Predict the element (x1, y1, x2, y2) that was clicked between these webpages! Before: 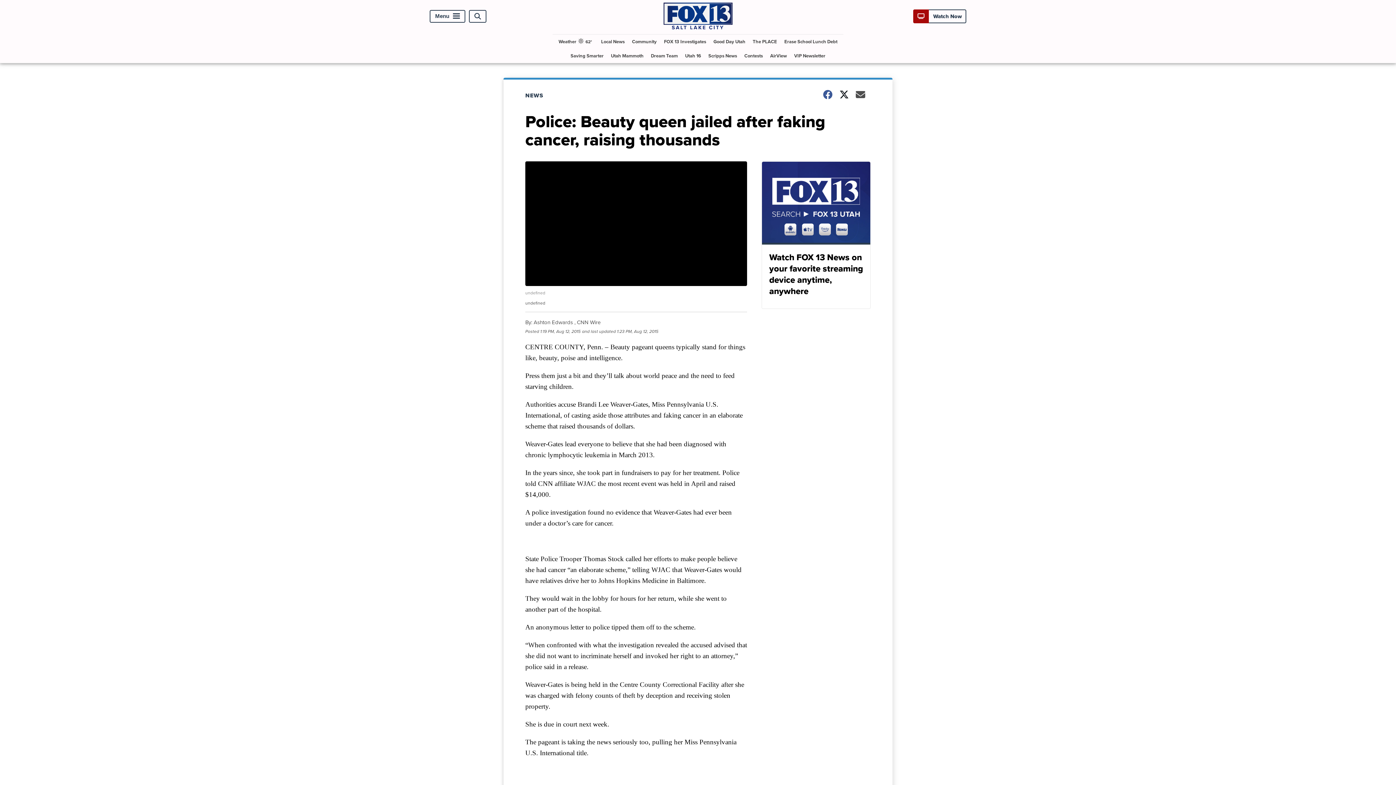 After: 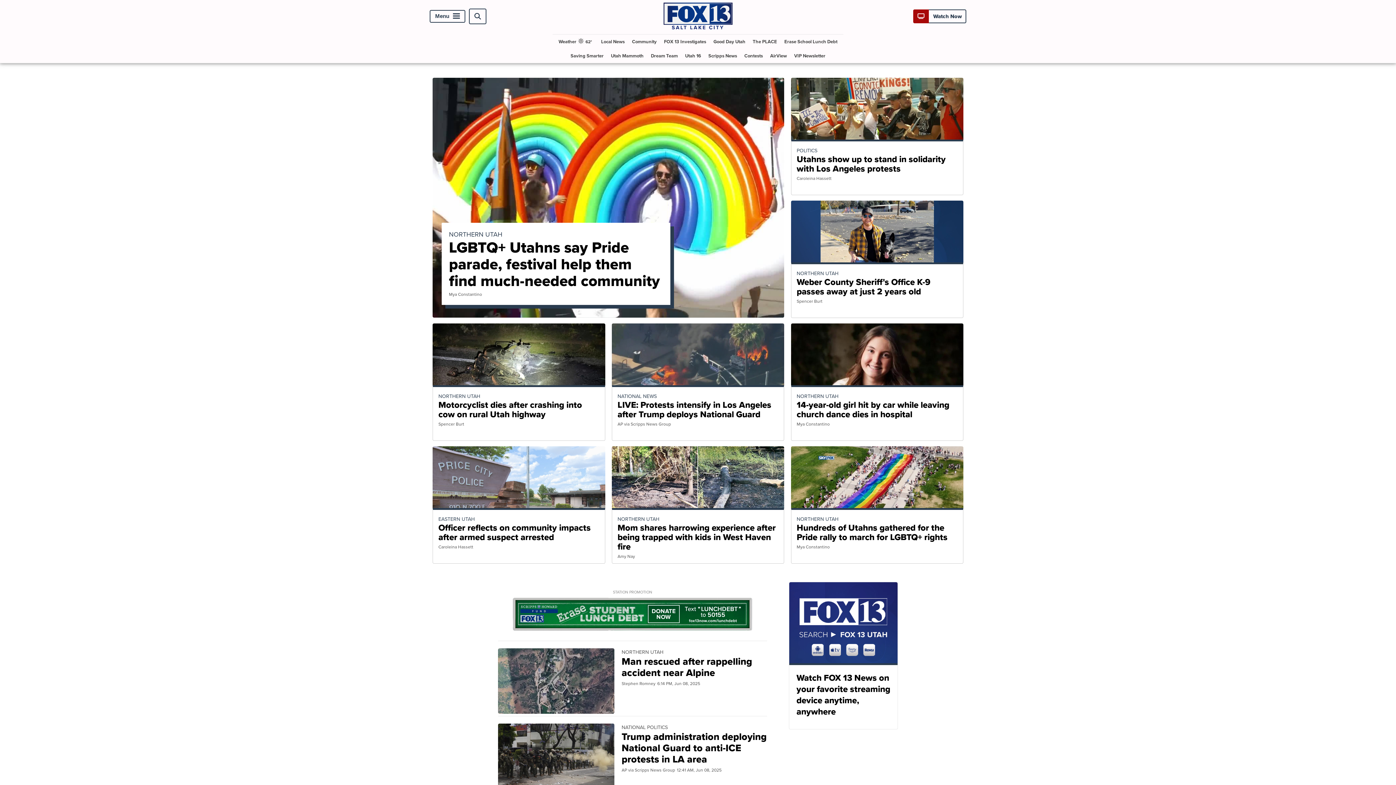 Action: bbox: (663, 23, 732, 31)